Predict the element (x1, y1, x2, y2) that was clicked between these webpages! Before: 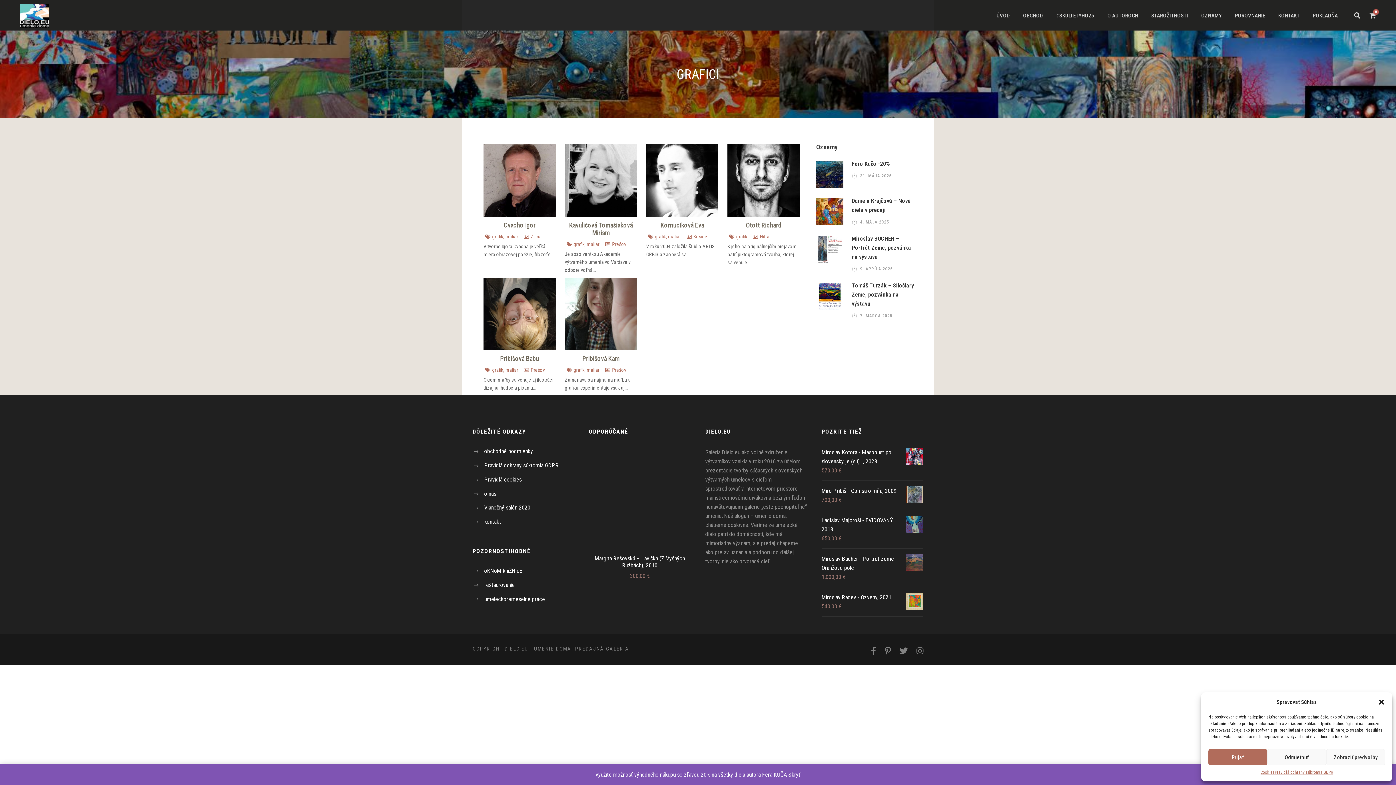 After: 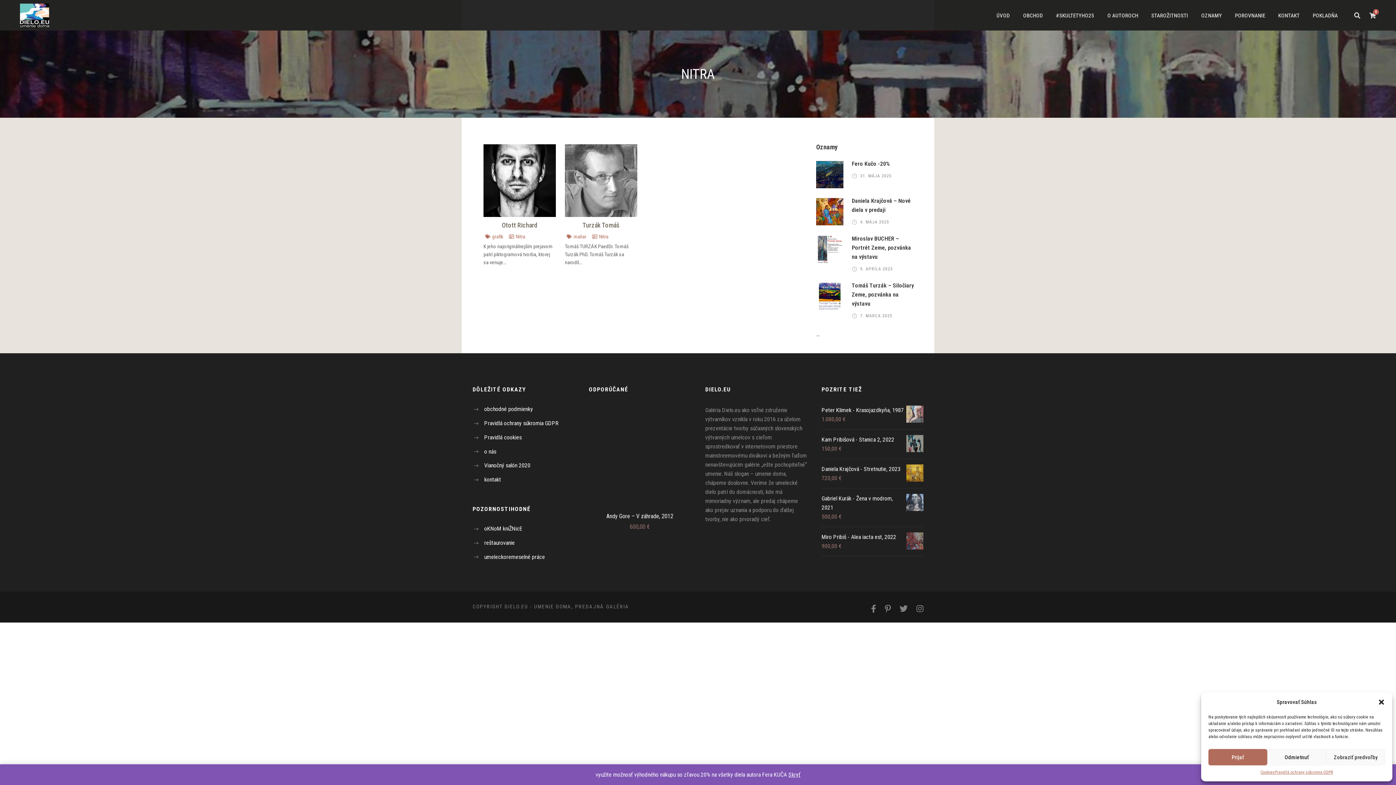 Action: bbox: (760, 233, 769, 239) label: Nitra